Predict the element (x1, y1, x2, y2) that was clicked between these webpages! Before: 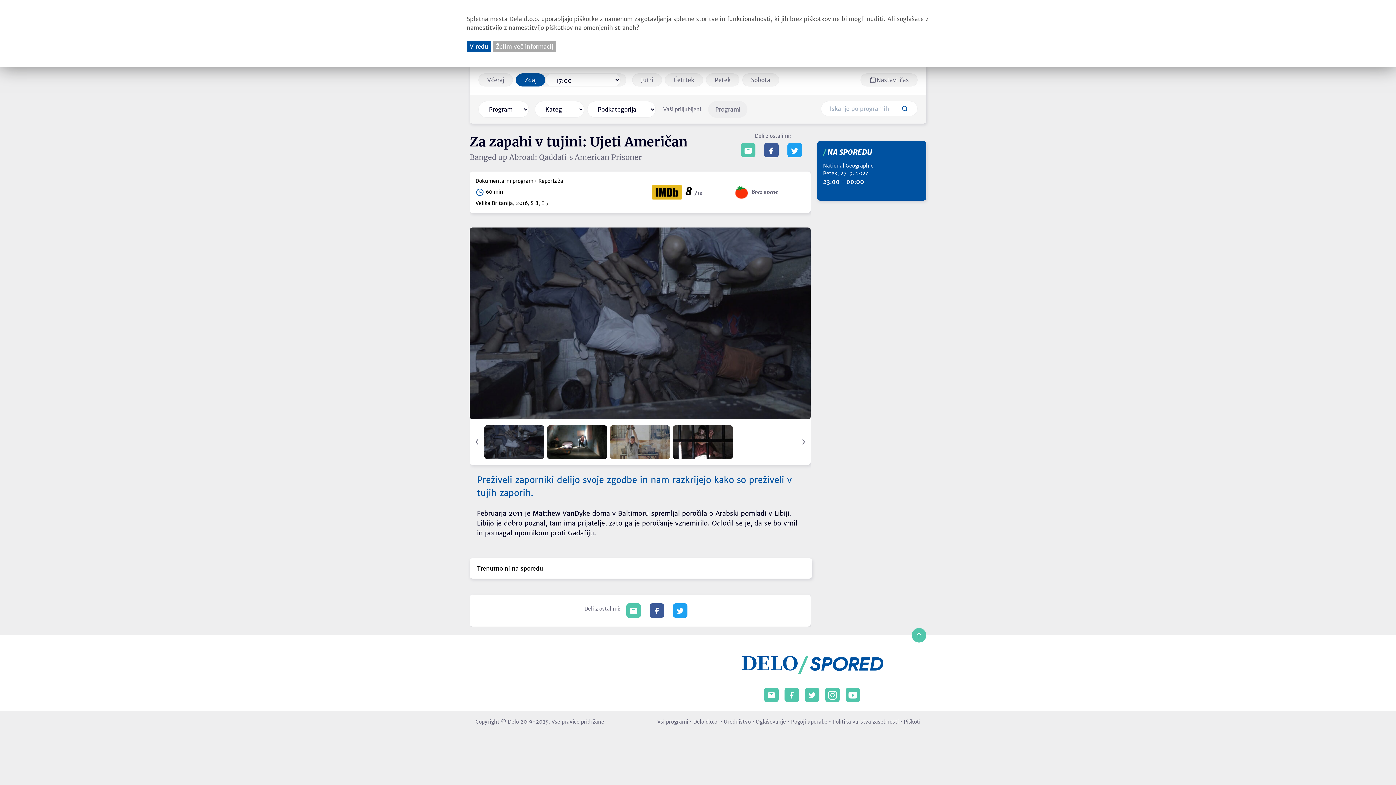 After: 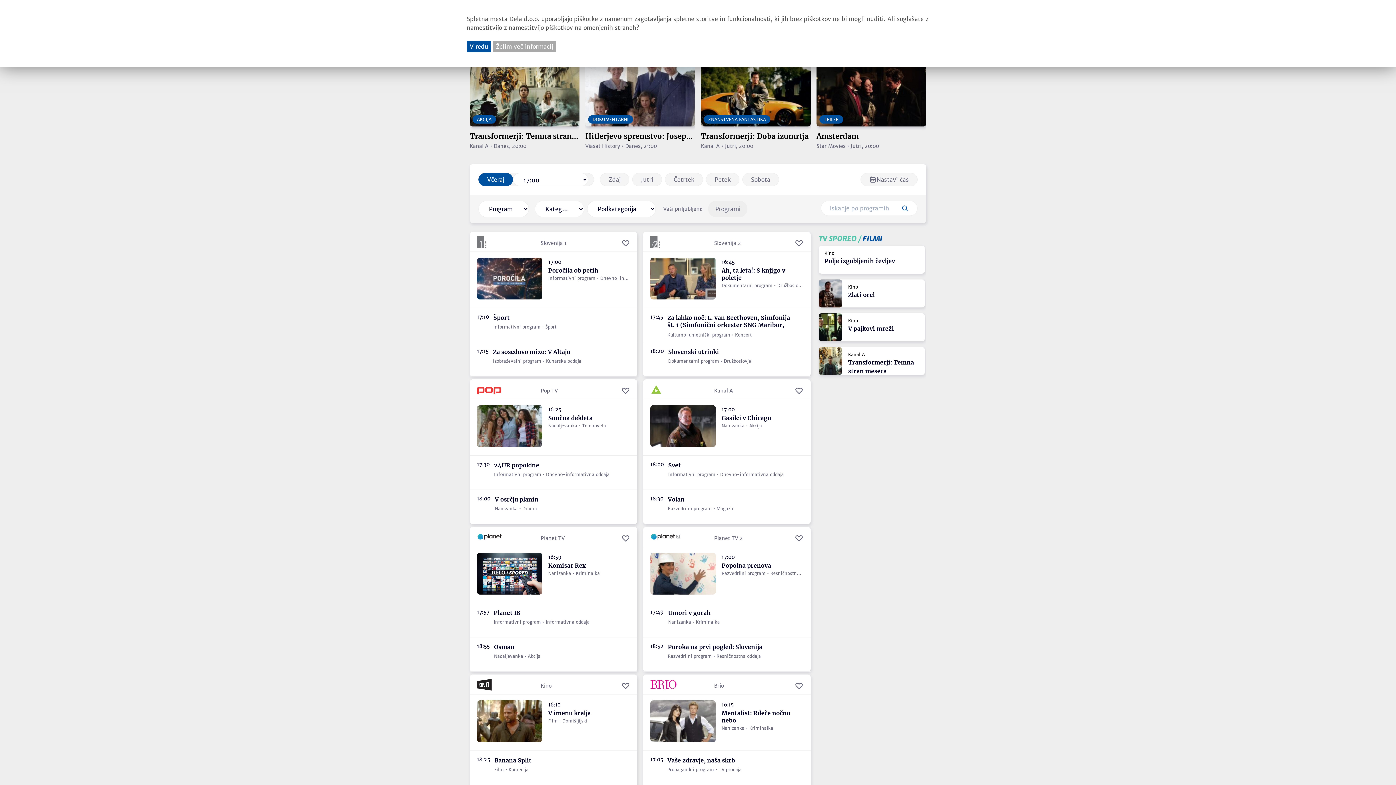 Action: label: Včeraj bbox: (478, 73, 513, 86)